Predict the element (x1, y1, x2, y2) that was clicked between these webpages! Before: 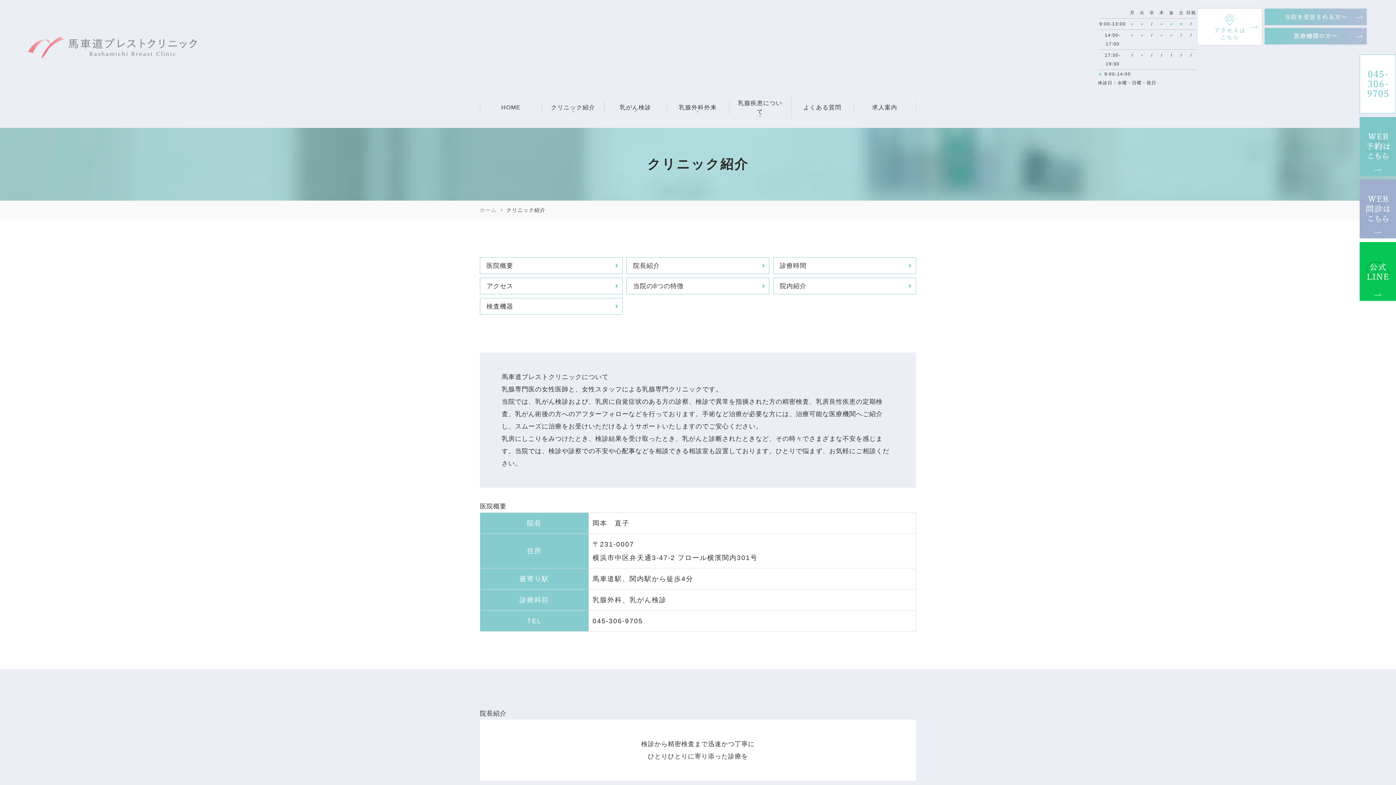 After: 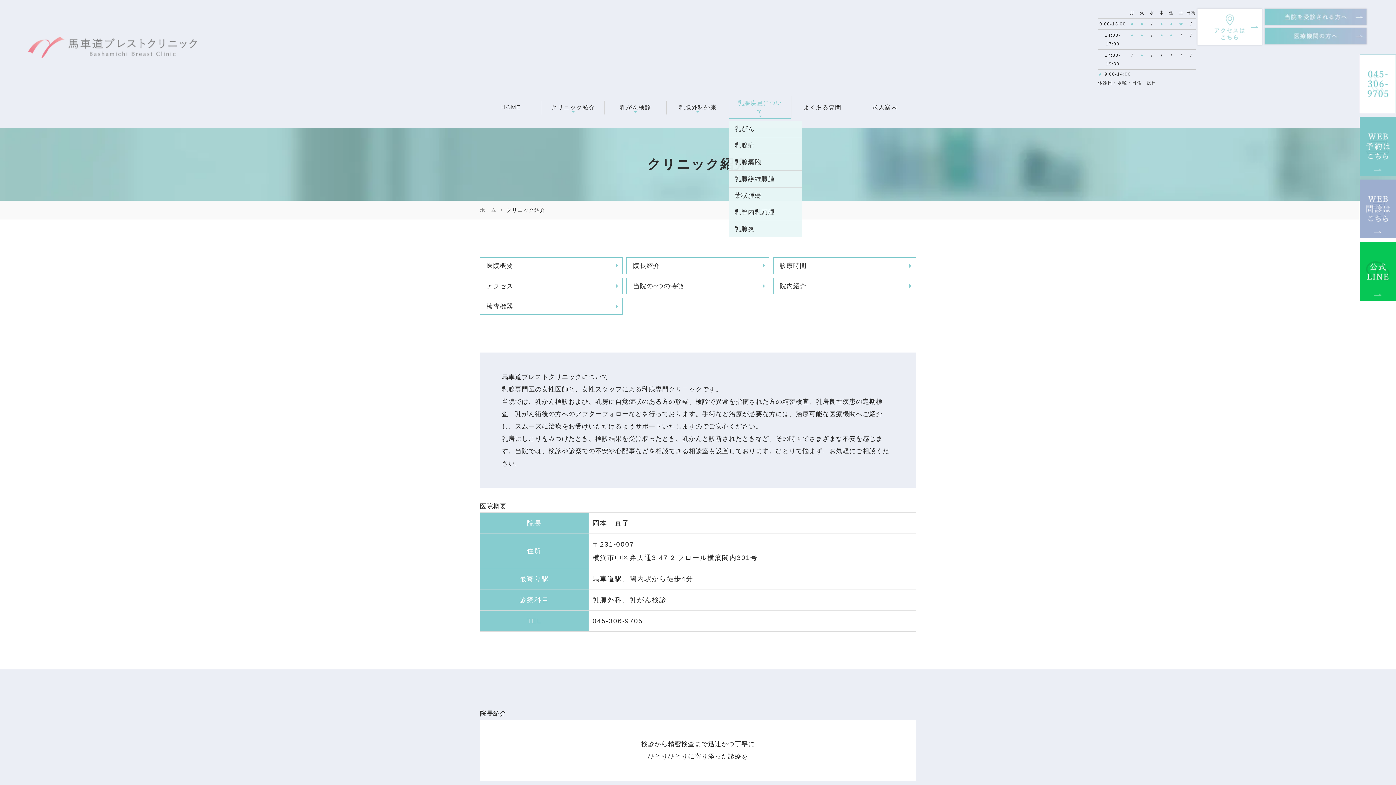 Action: bbox: (729, 96, 791, 118) label: 乳腺疾患について